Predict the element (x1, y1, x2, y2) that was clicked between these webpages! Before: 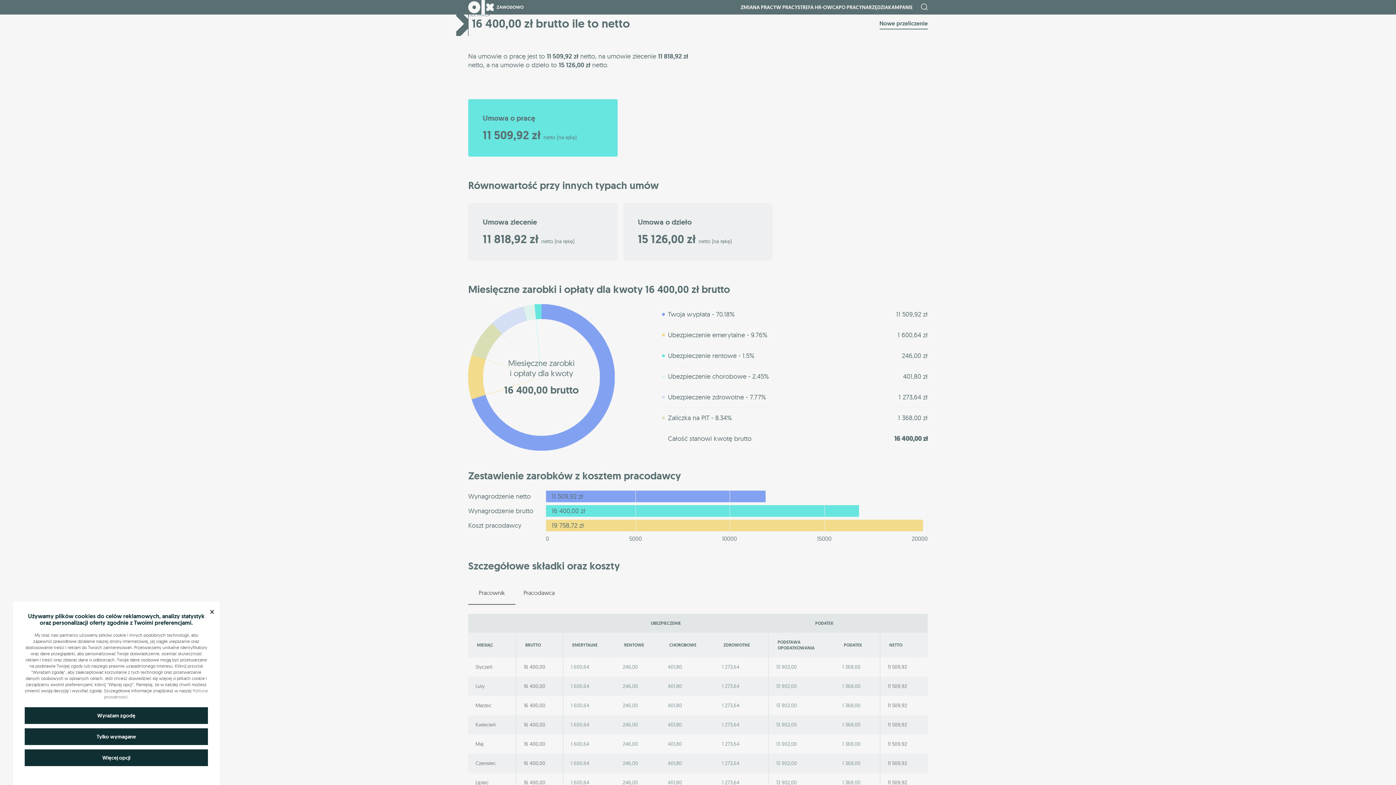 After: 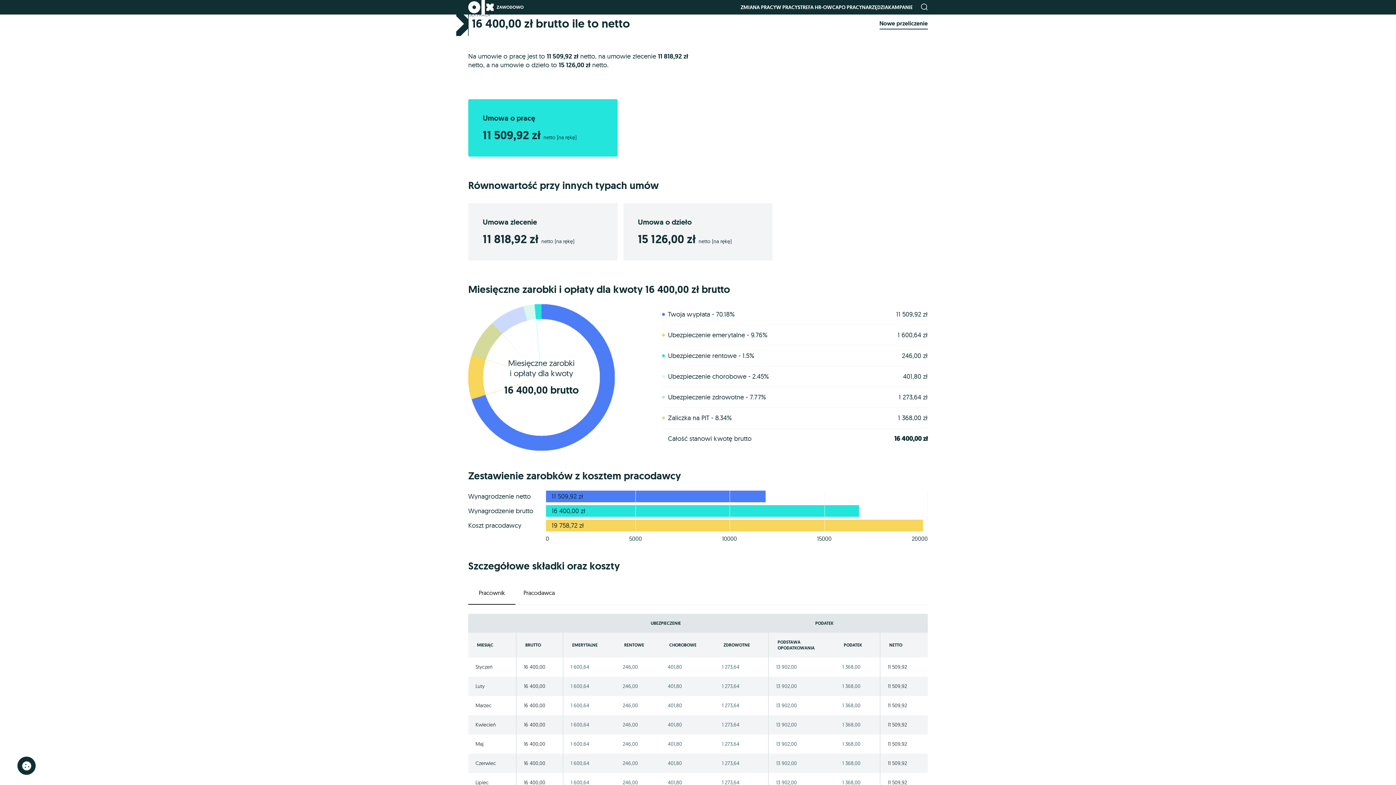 Action: label: × bbox: (207, 604, 216, 618)